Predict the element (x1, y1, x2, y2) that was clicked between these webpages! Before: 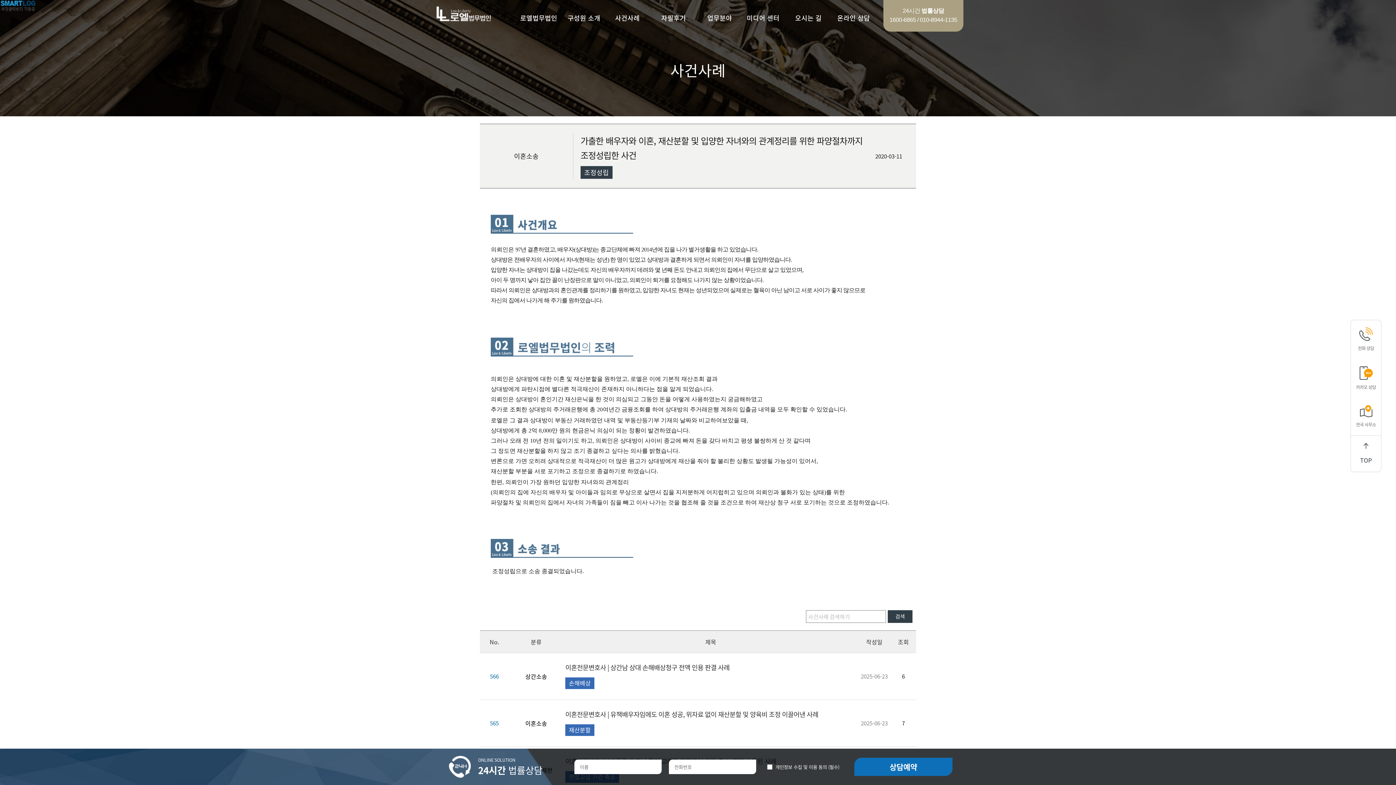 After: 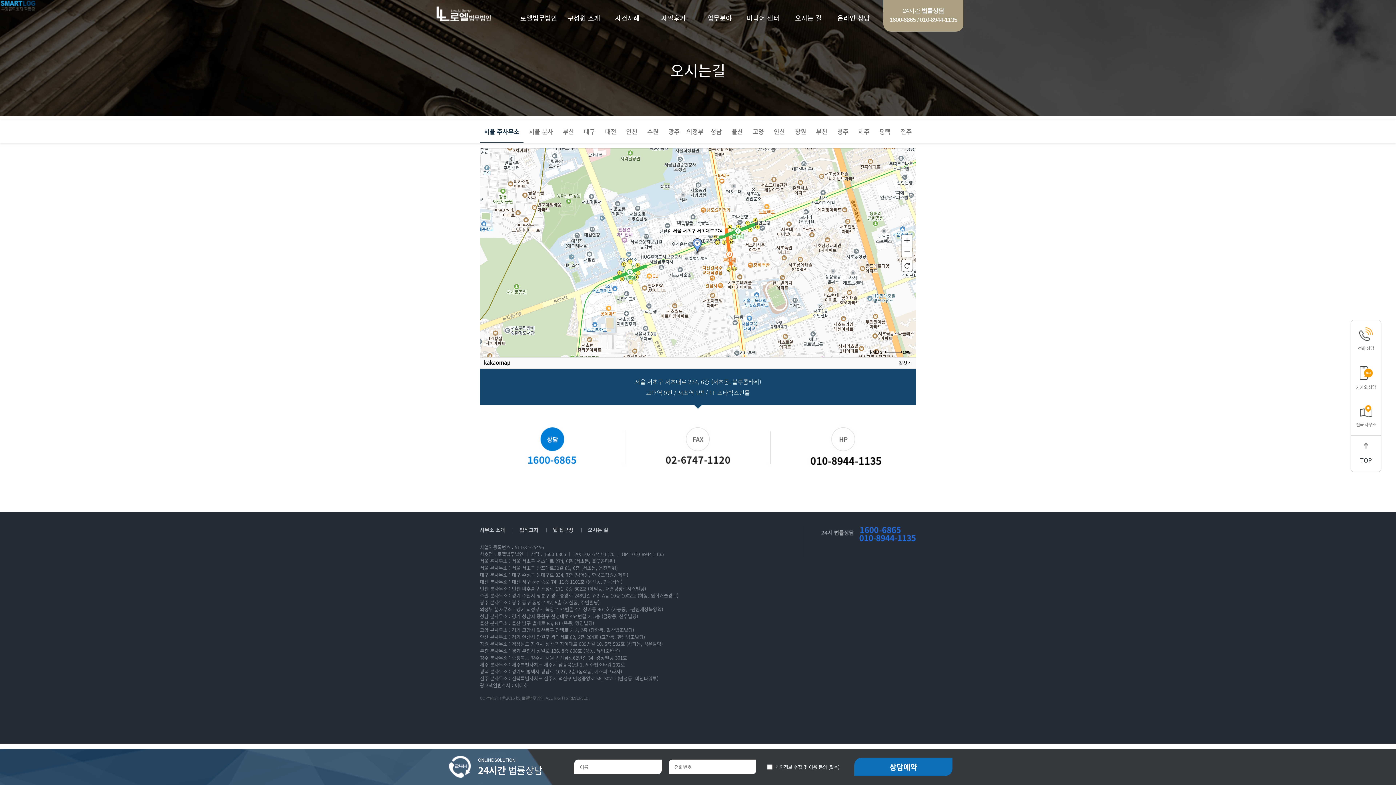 Action: bbox: (786, 0, 831, 36) label: 오시는 길